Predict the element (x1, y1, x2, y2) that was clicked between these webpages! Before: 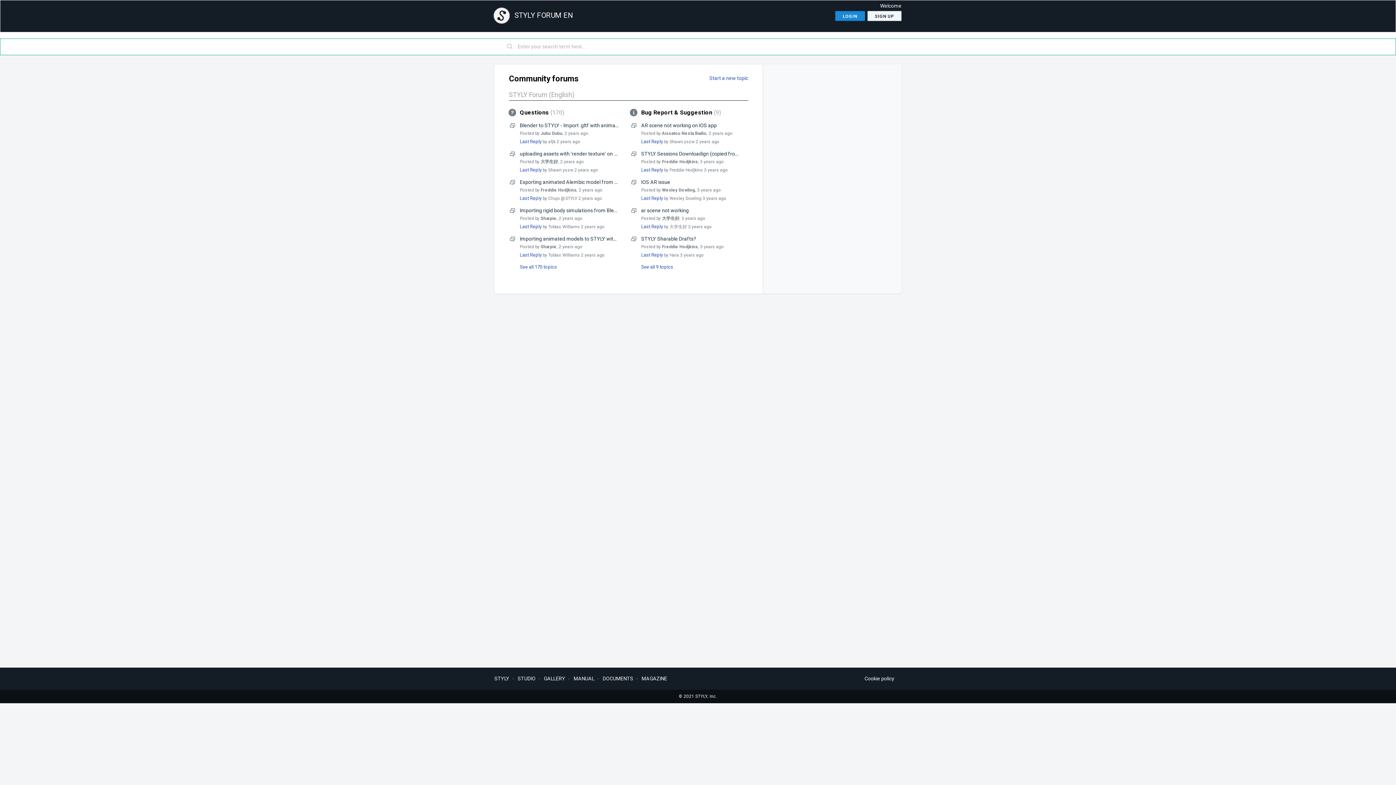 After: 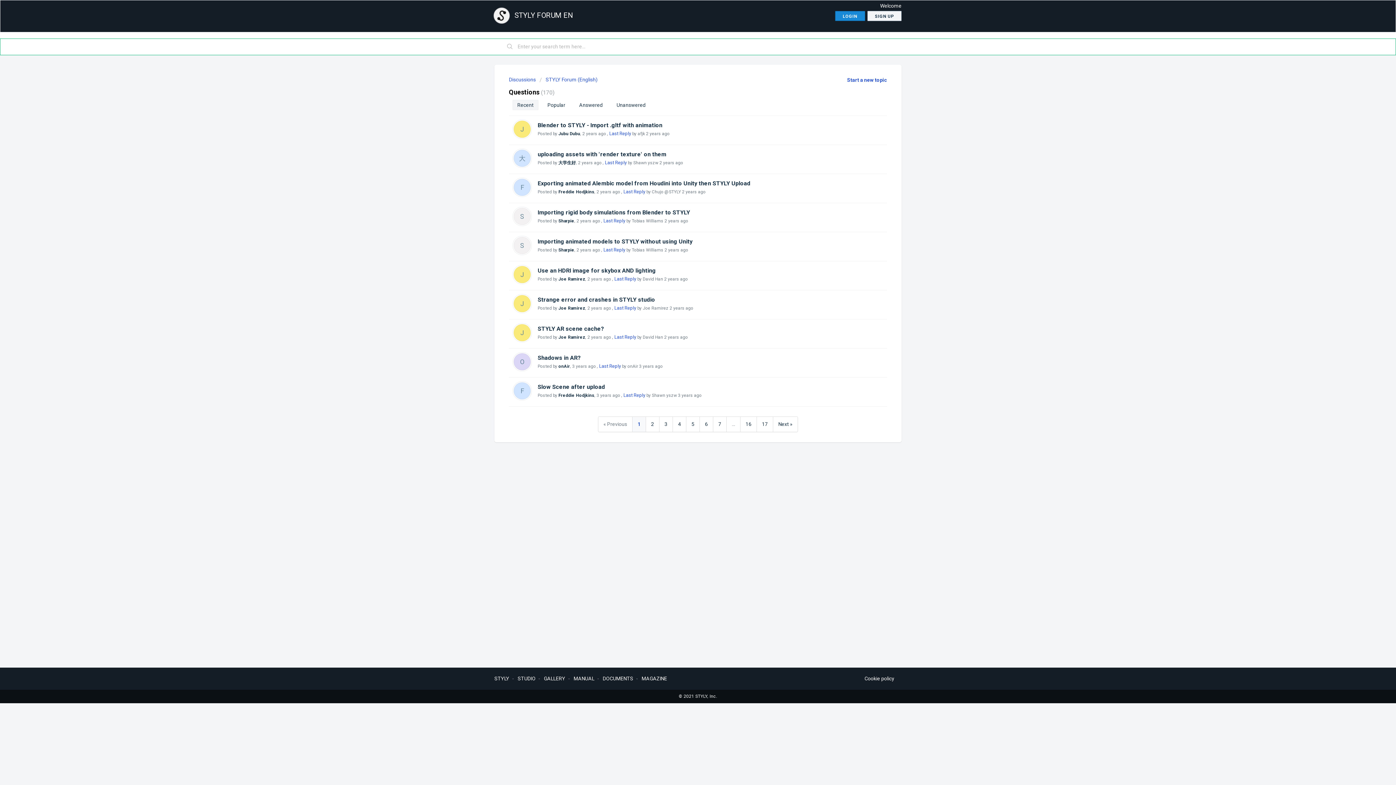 Action: label: See all 170 topics bbox: (509, 264, 557, 269)